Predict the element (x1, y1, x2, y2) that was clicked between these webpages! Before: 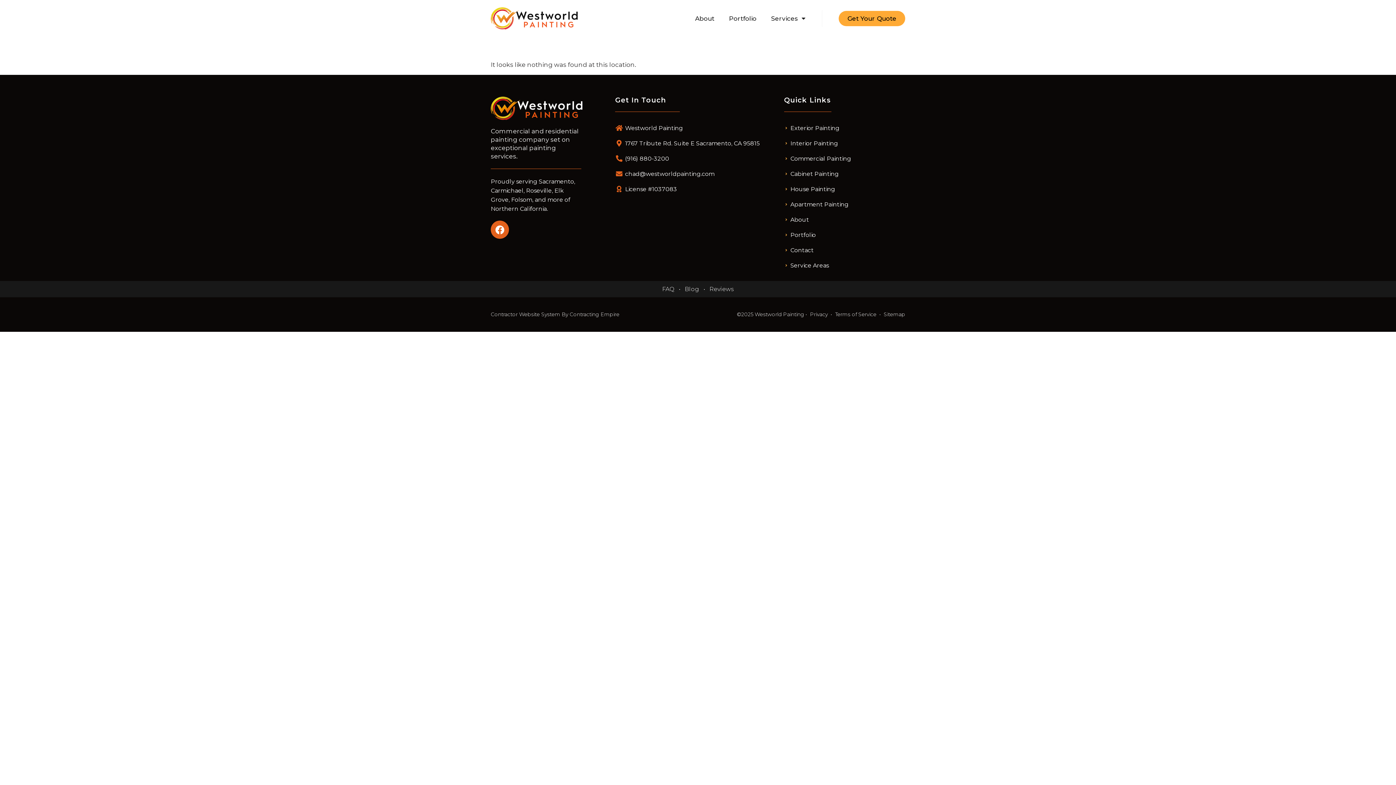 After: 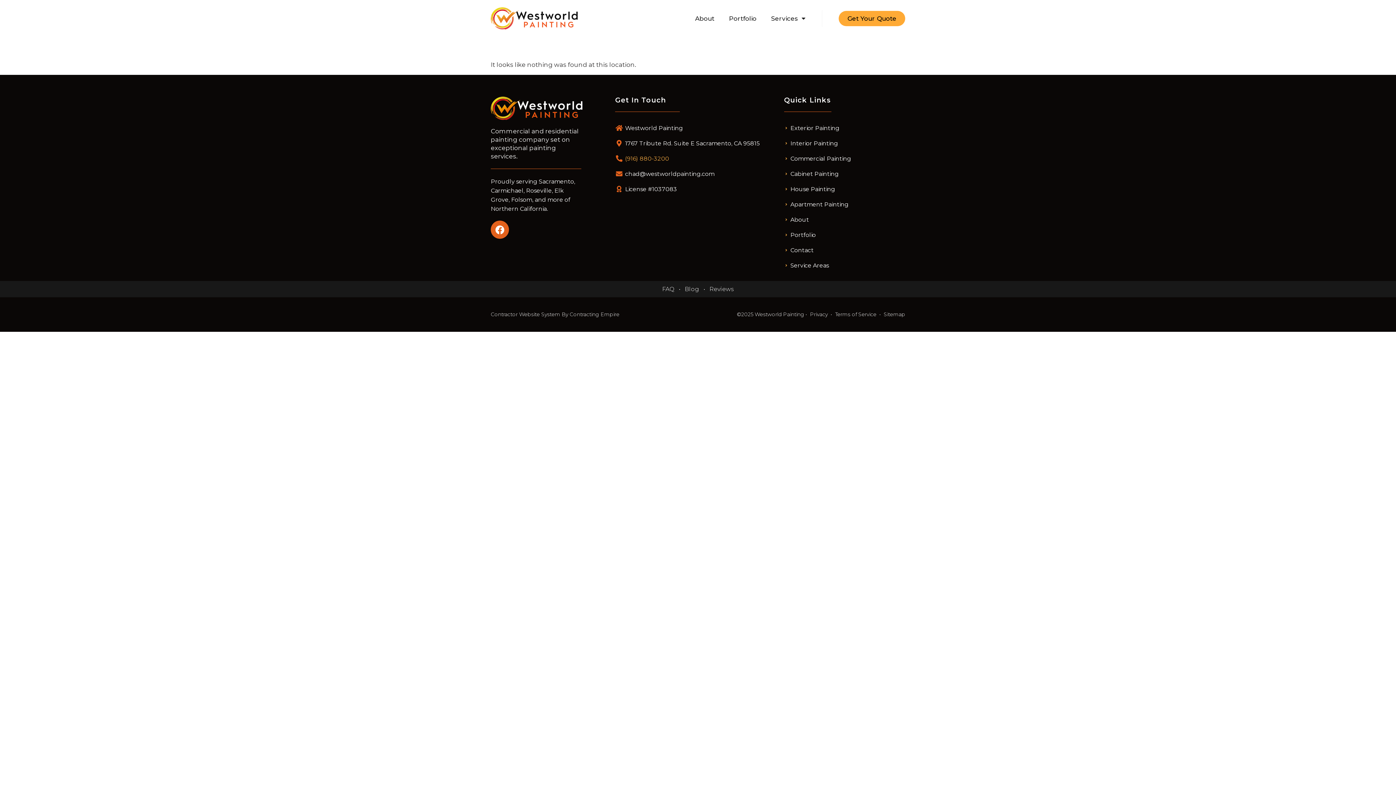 Action: bbox: (625, 154, 669, 163) label: (916) 880-3200